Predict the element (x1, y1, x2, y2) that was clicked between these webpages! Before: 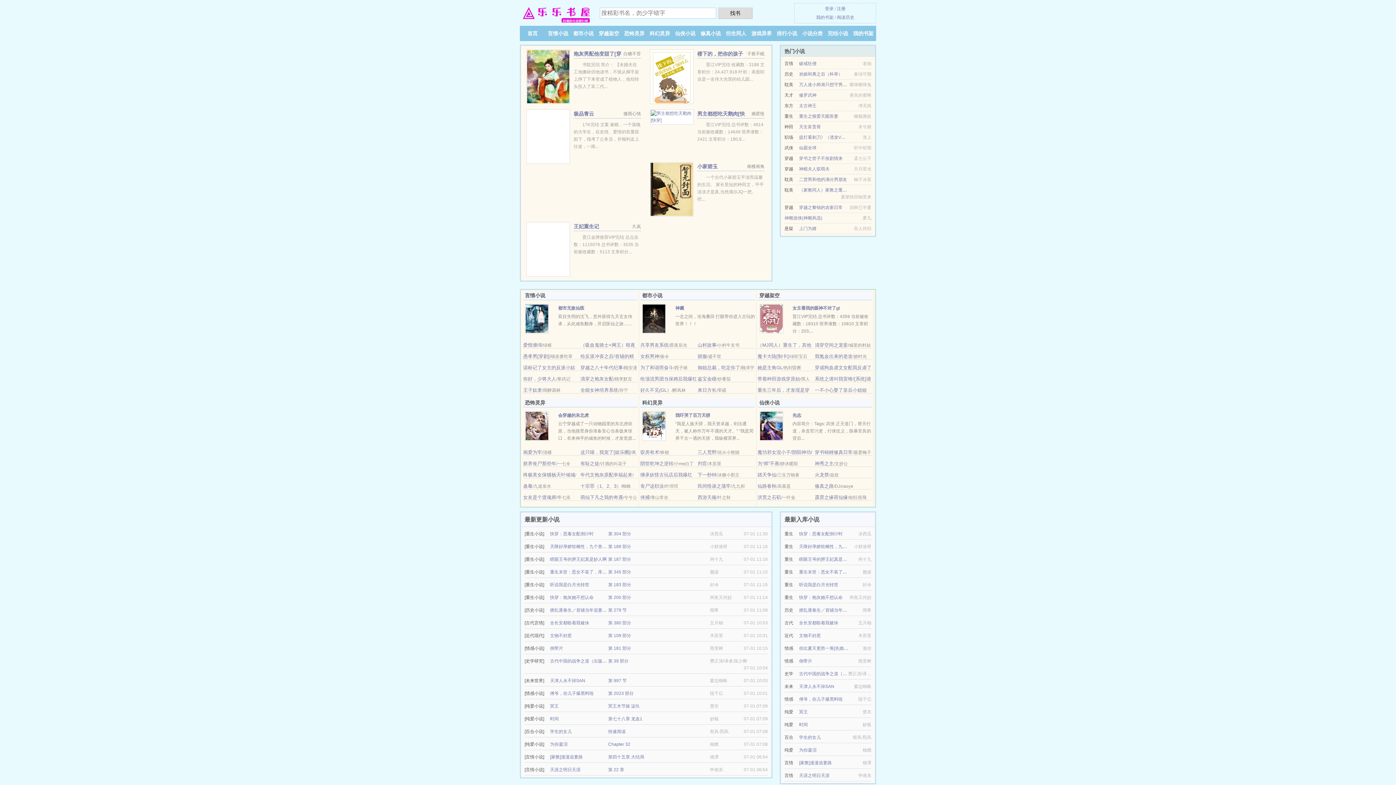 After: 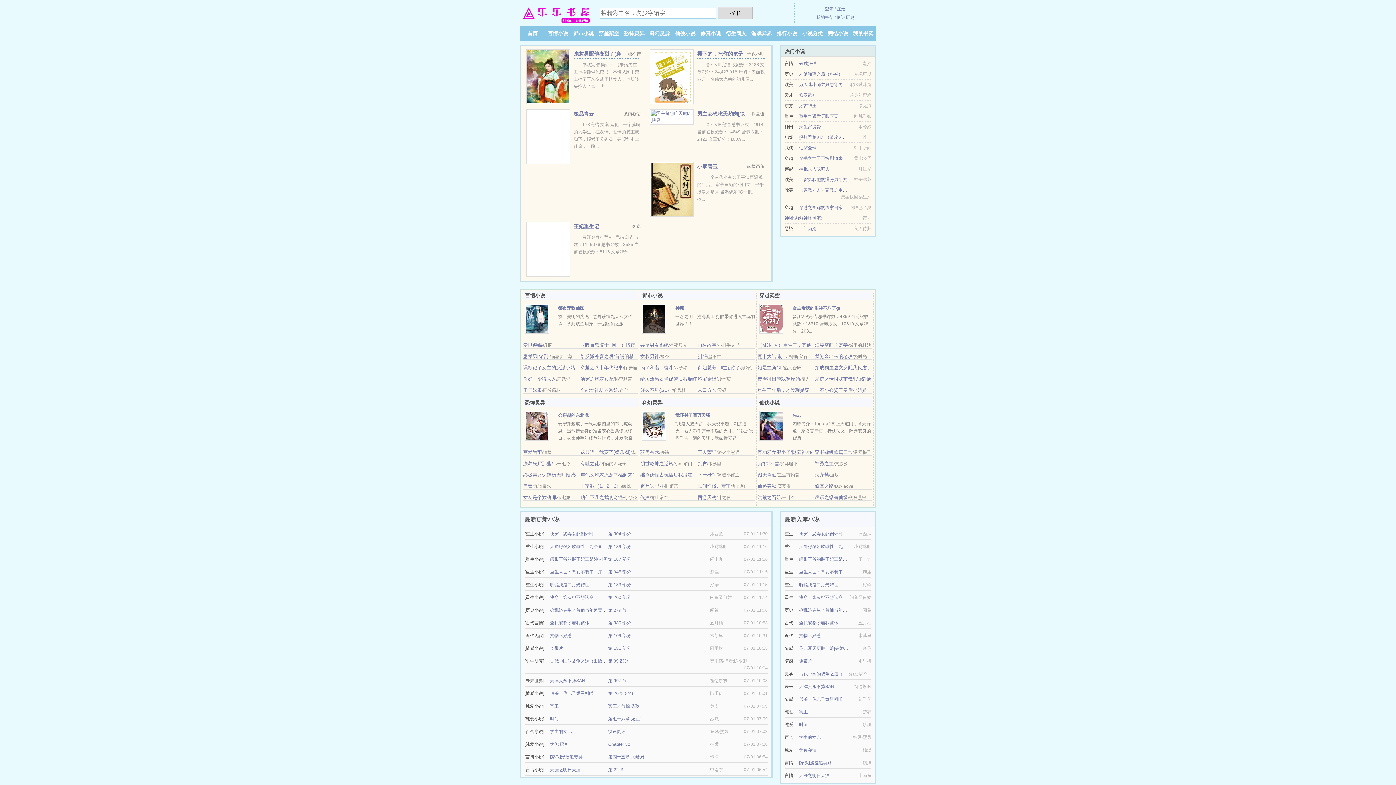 Action: label: 重生之狠爱天眼医妻 bbox: (799, 113, 838, 118)